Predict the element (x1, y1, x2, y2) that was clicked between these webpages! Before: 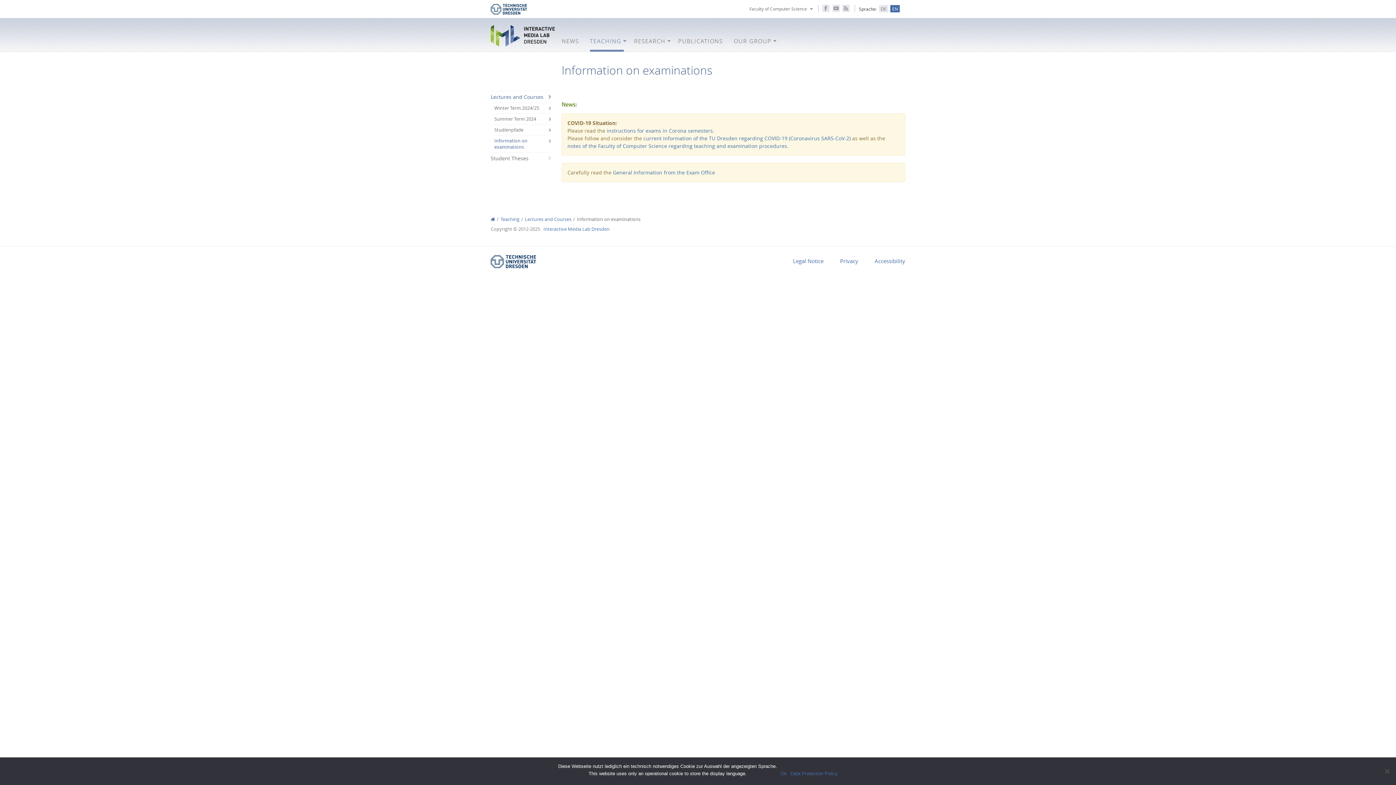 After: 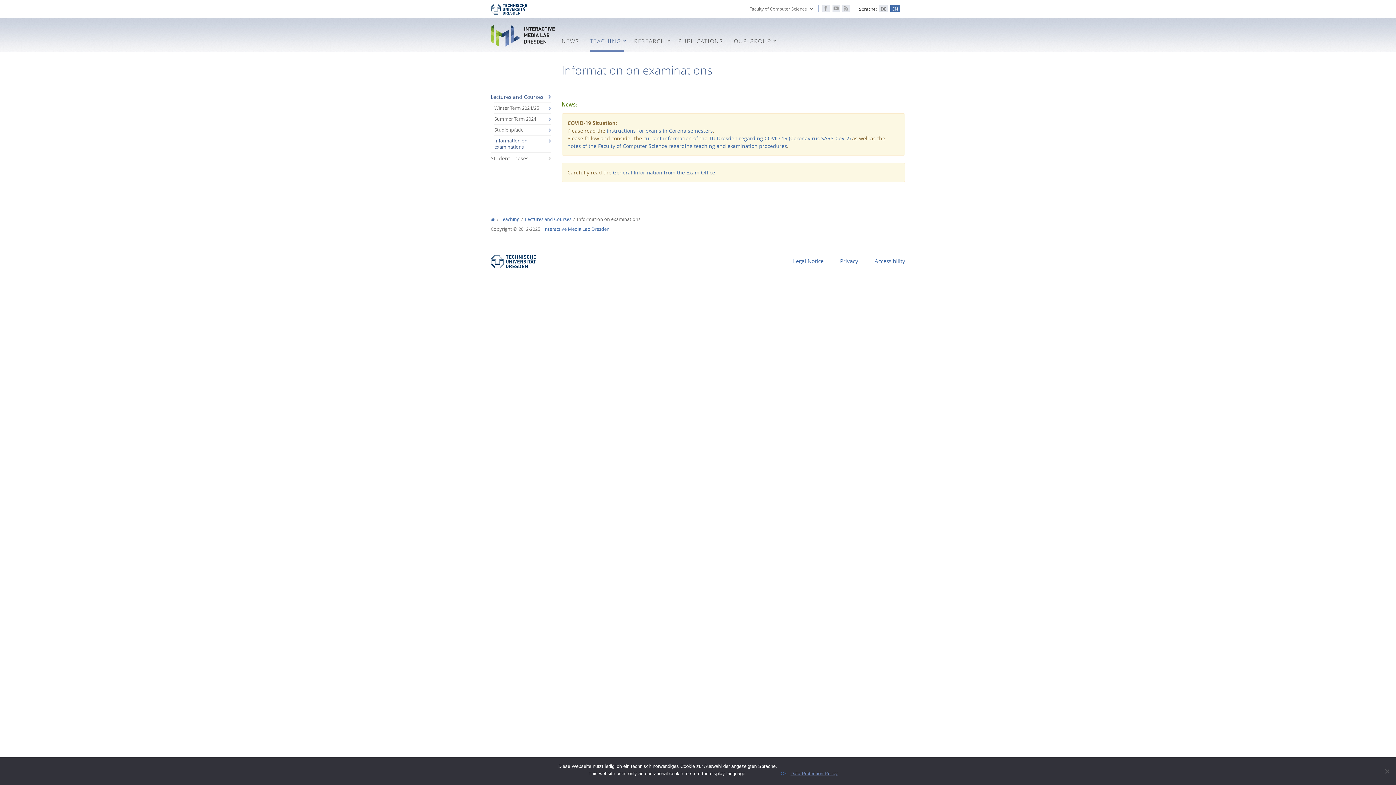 Action: label: [:de]Datenschutzerklärung[:en]Data Protection Policy[:] bbox: (790, 770, 838, 777)